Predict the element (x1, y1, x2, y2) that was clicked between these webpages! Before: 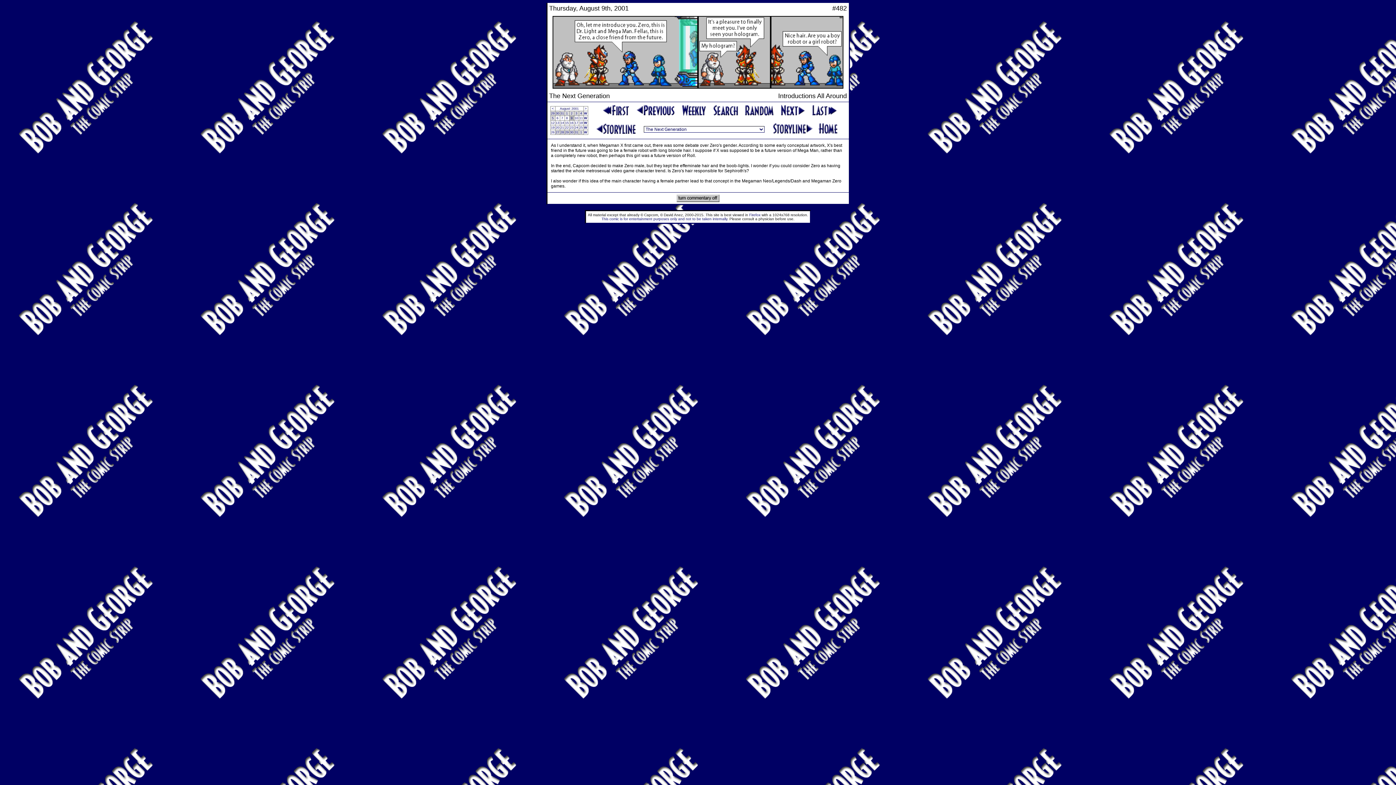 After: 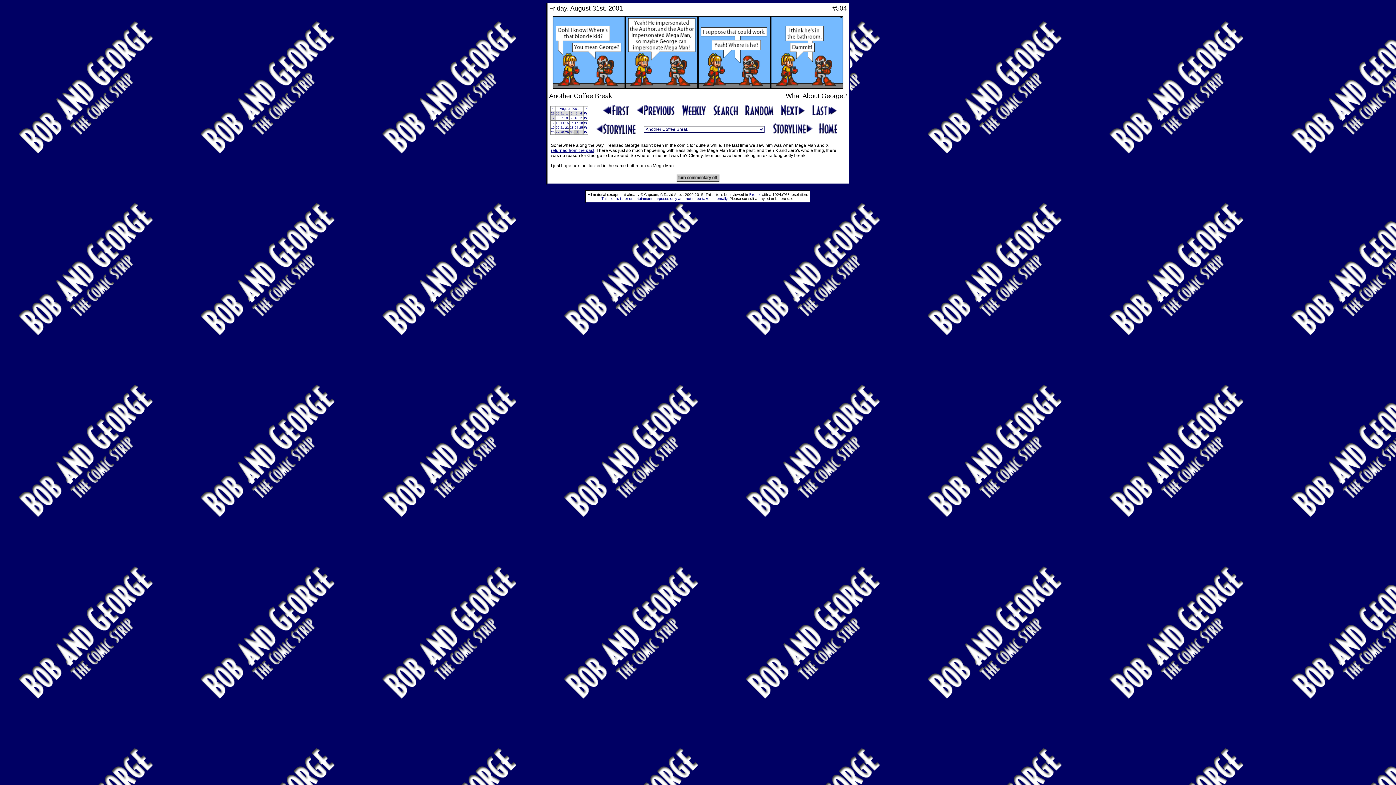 Action: label: 31 bbox: (574, 130, 578, 134)